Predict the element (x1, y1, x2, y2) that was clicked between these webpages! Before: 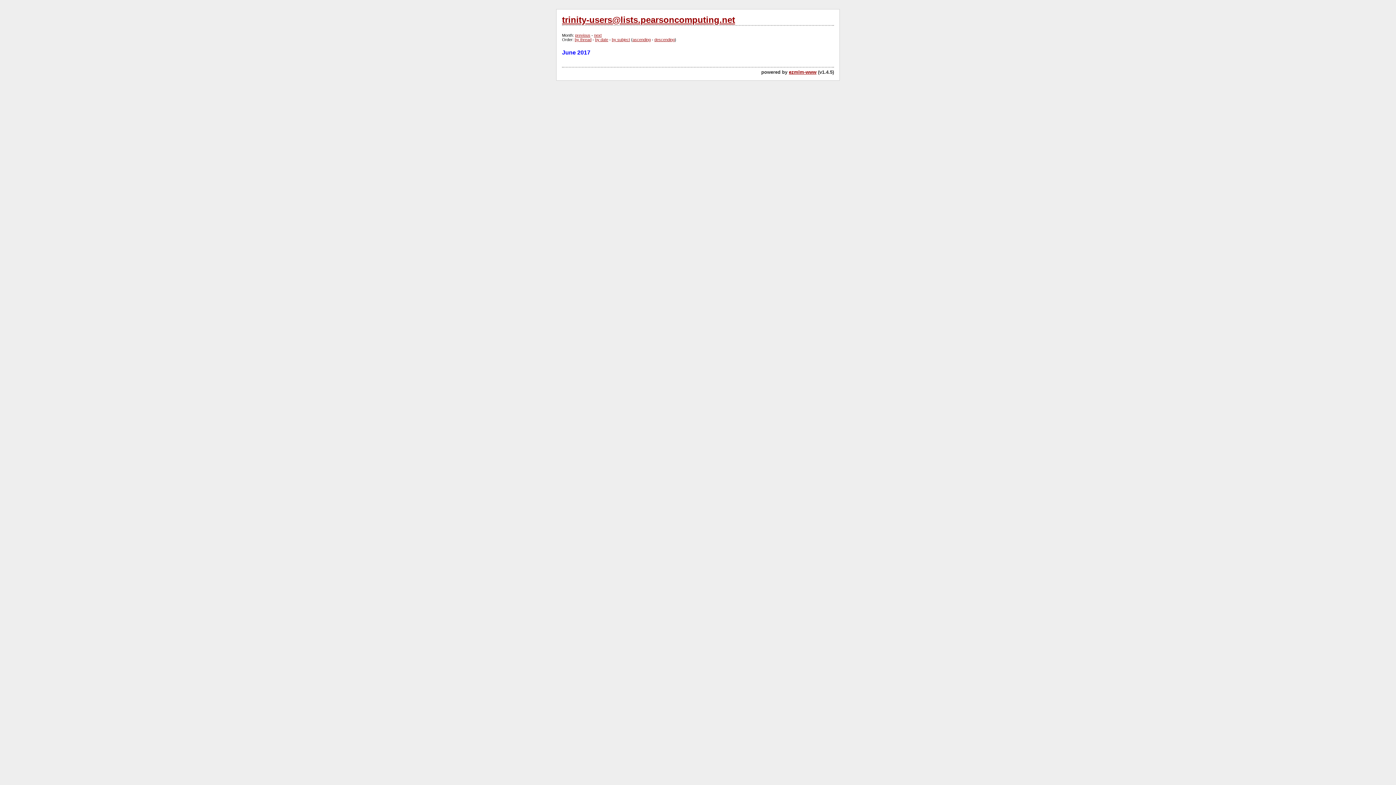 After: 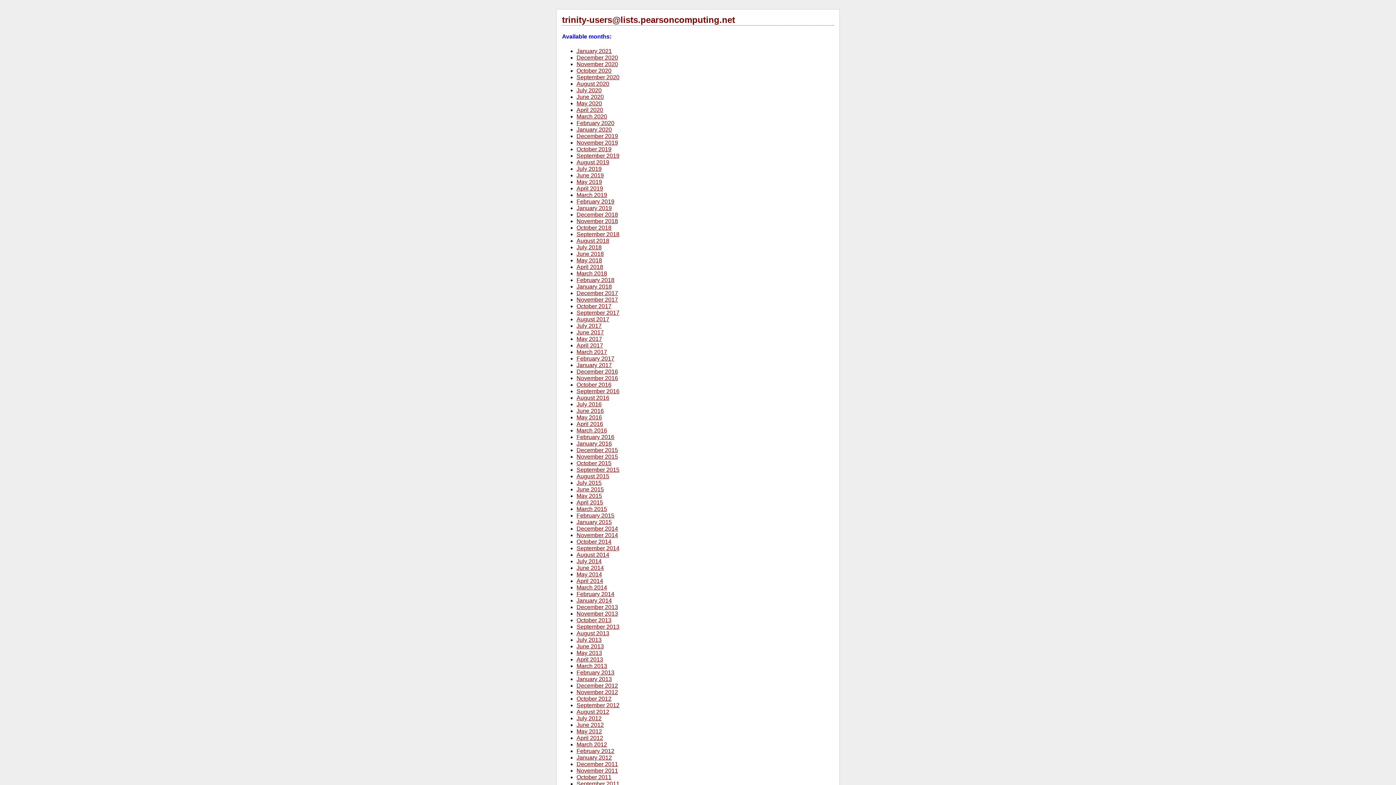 Action: label: trinity-users@lists.pearsoncomputing.net bbox: (562, 14, 735, 24)